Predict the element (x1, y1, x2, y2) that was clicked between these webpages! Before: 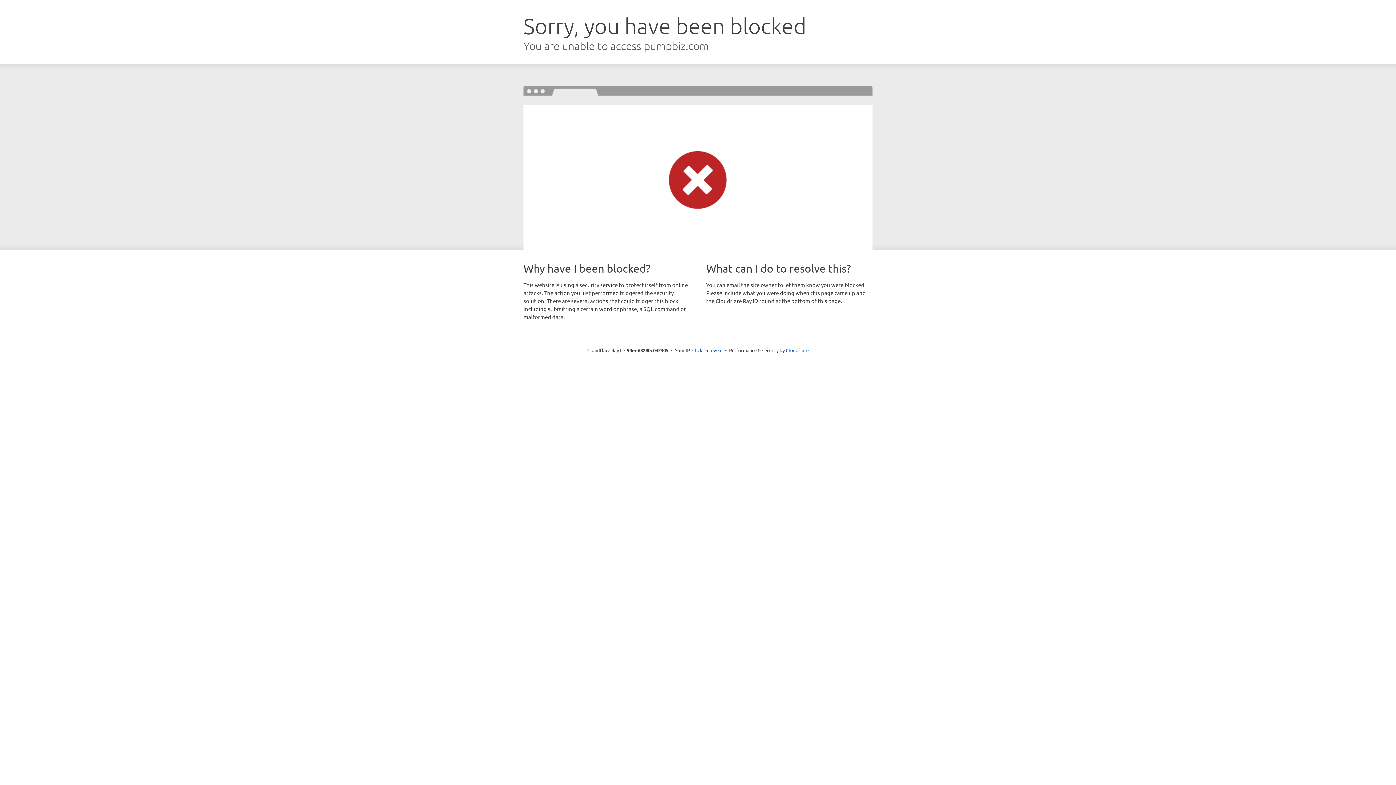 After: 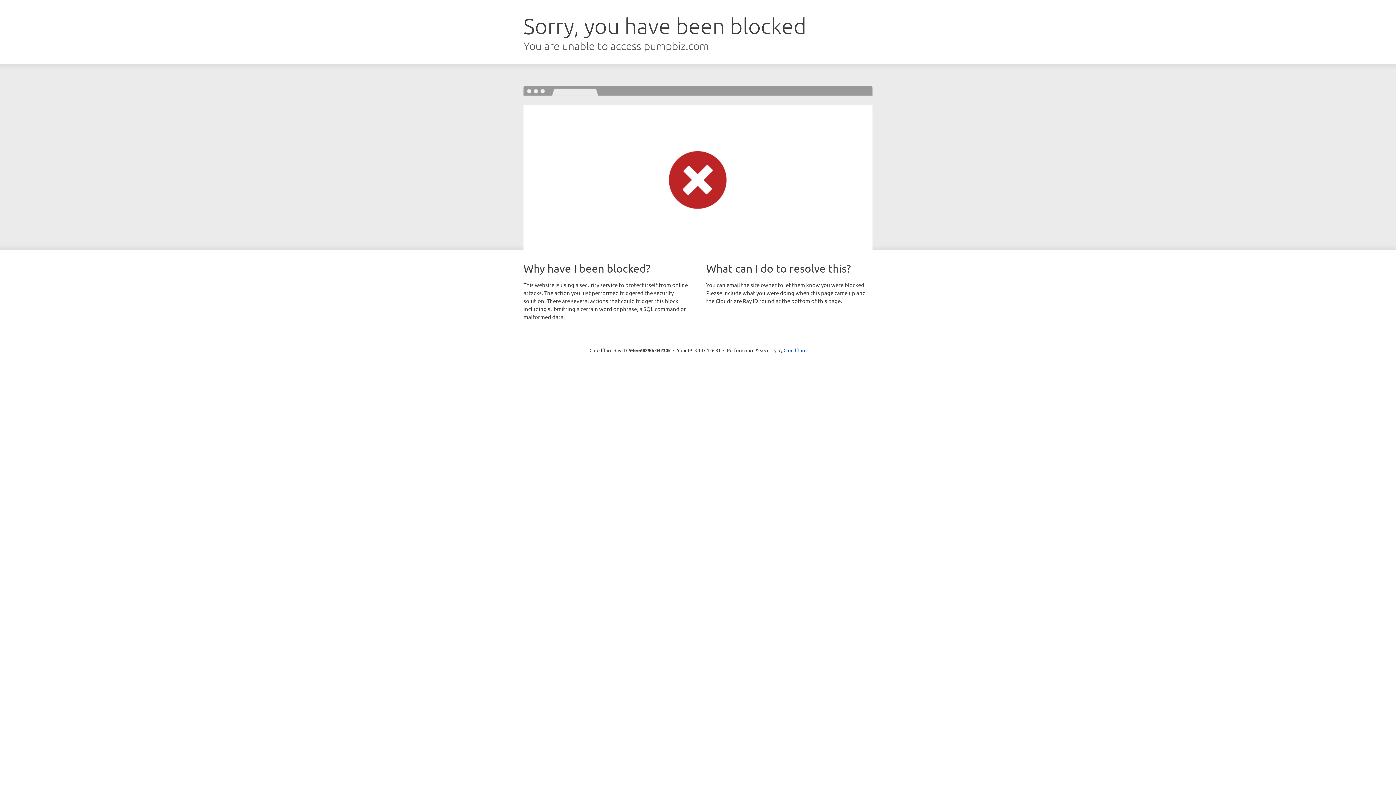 Action: bbox: (692, 346, 722, 353) label: Click to reveal